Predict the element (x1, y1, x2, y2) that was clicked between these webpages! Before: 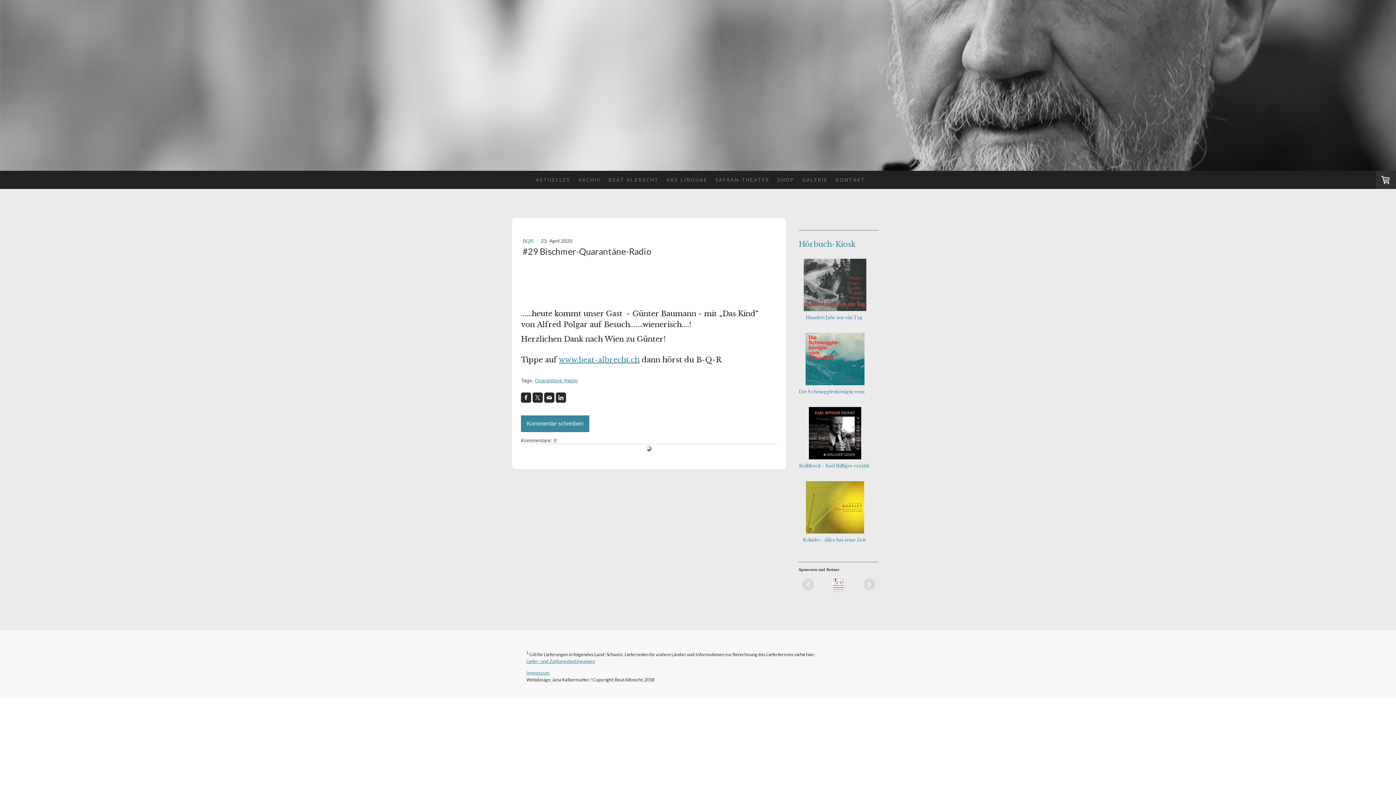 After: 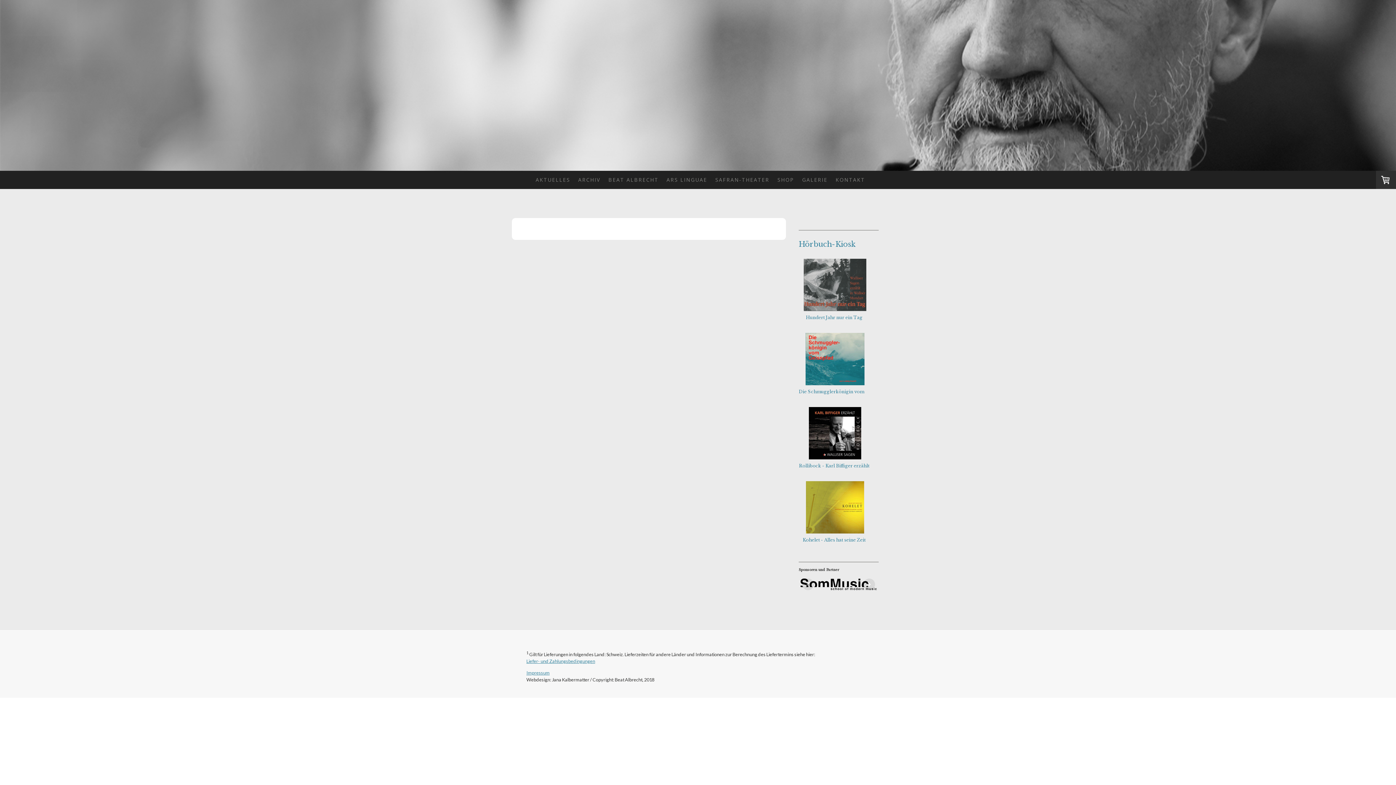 Action: bbox: (526, 670, 549, 675) label: Impressum